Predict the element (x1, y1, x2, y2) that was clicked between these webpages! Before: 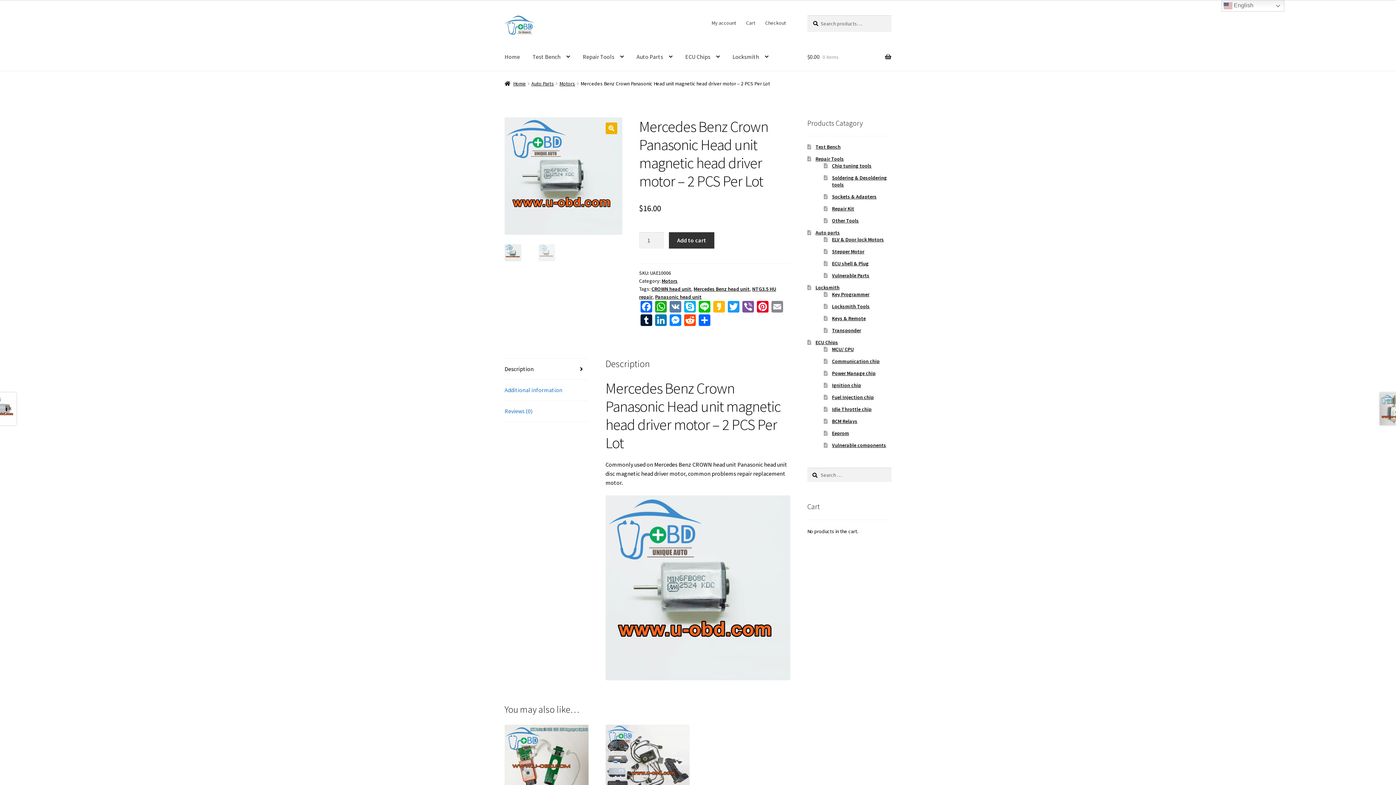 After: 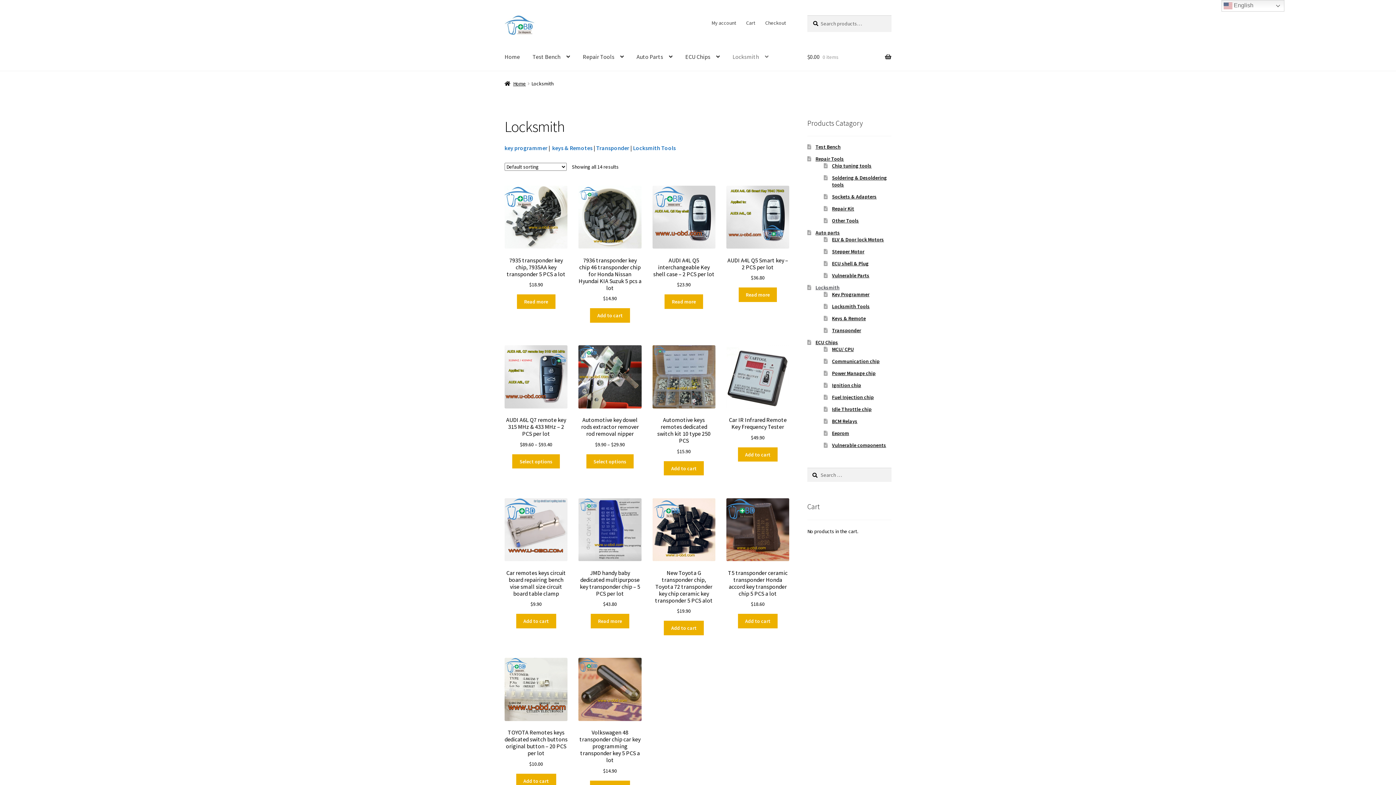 Action: bbox: (815, 284, 839, 291) label: Locksmith